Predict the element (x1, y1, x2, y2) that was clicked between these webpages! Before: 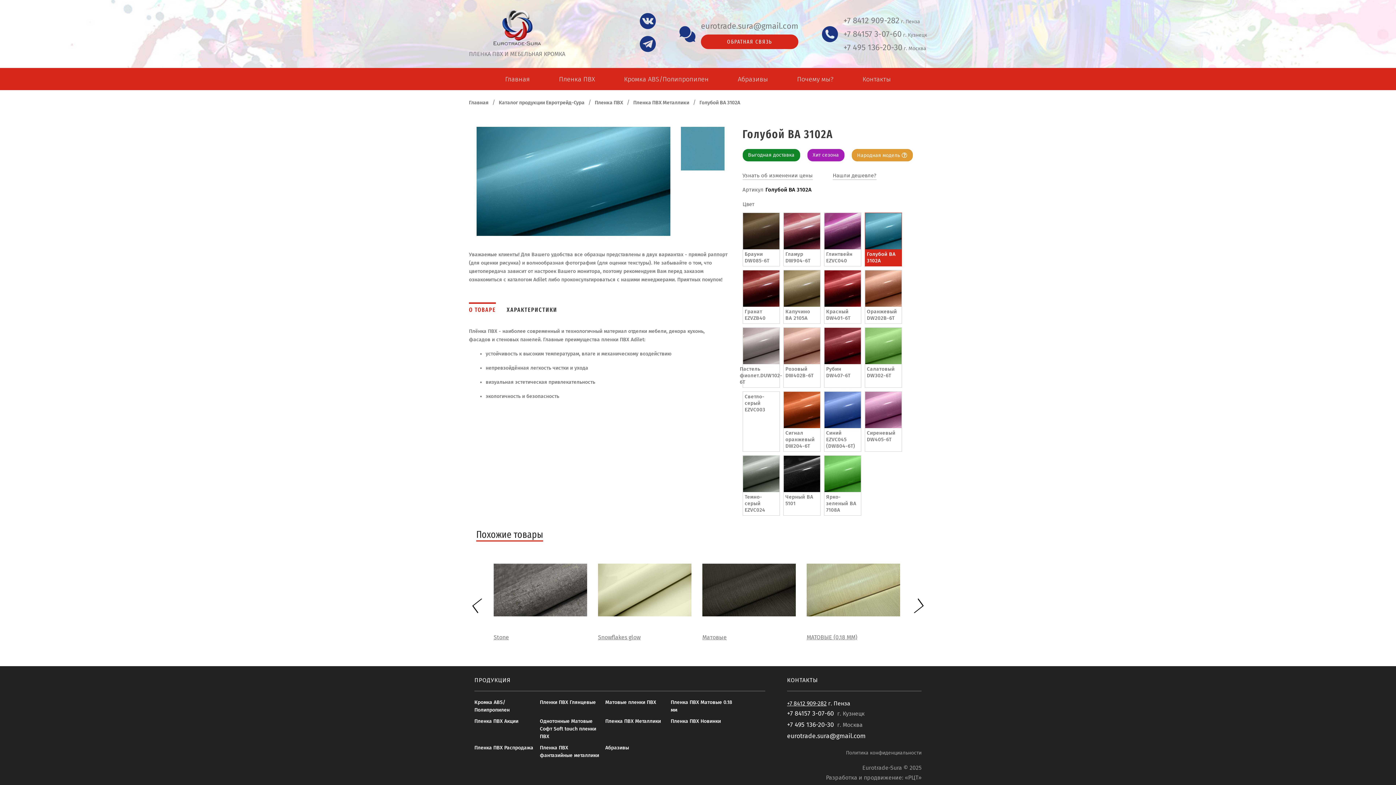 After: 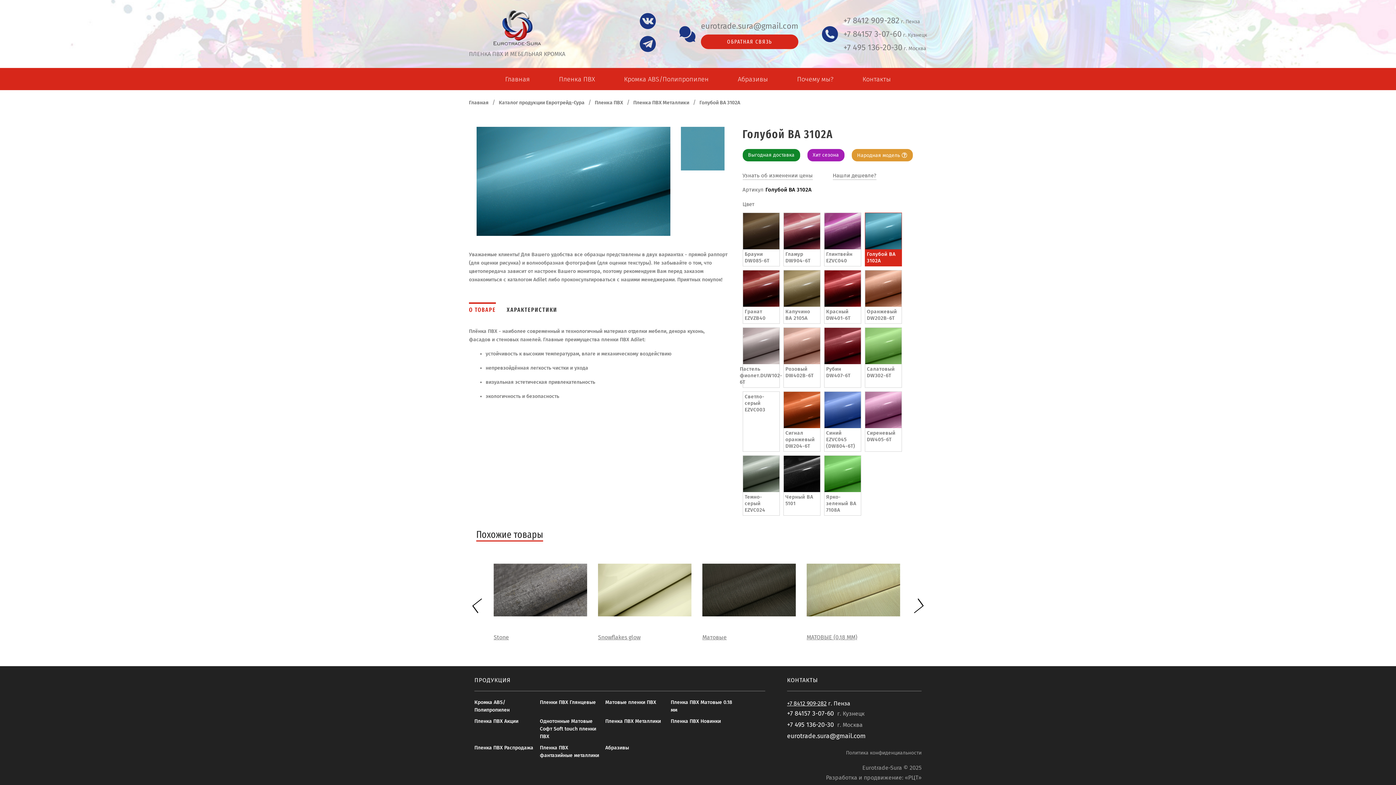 Action: bbox: (843, 29, 901, 38) label: +7 84157 3-07-60